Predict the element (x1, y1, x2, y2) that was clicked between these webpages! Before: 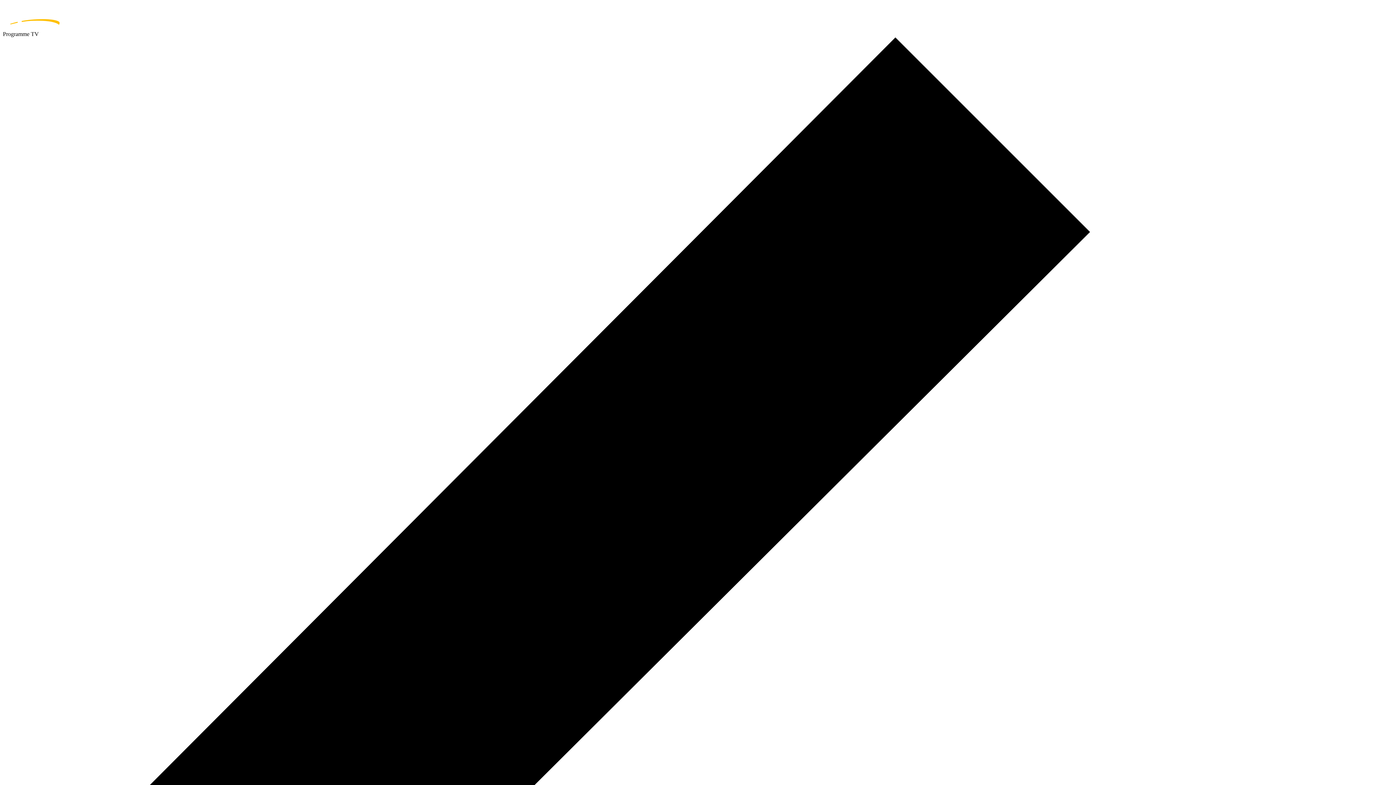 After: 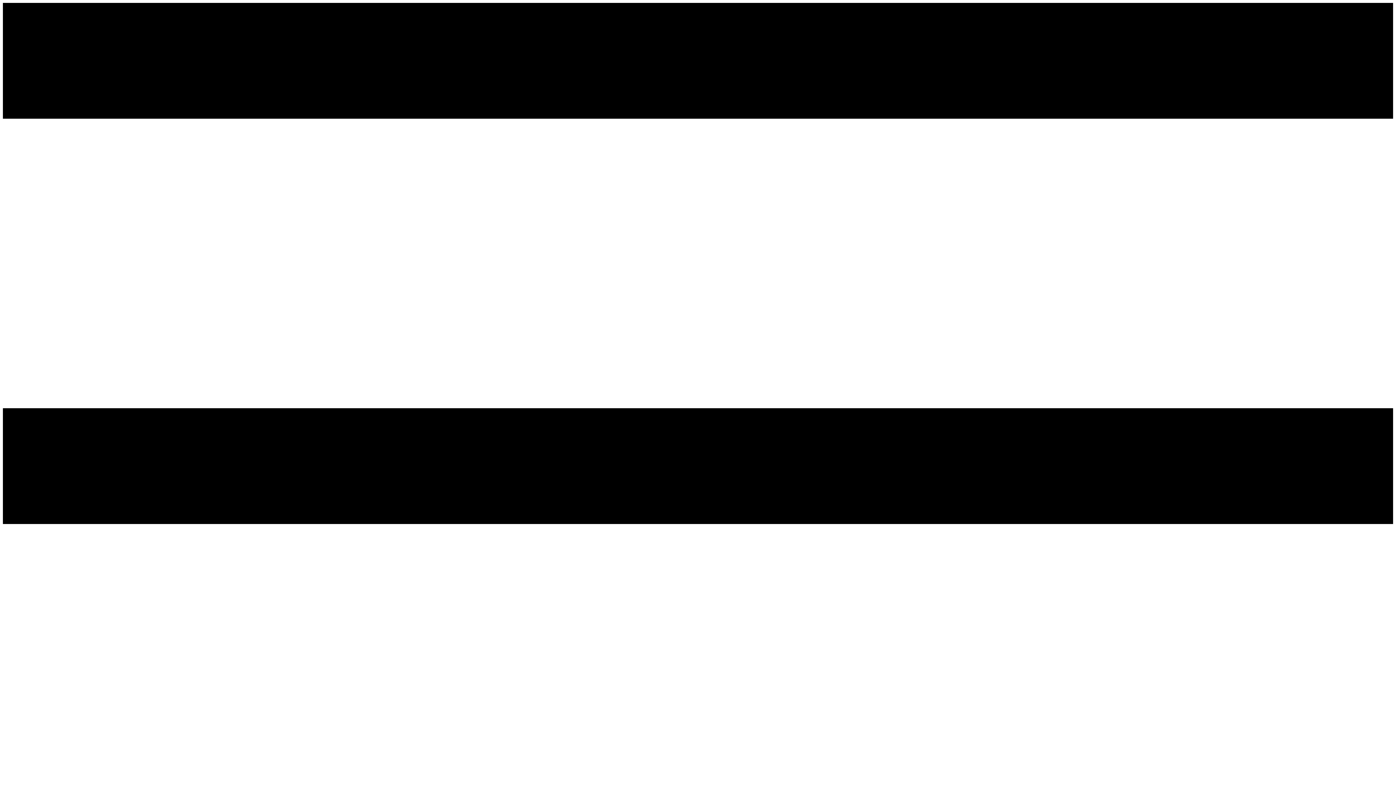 Action: label: home page bbox: (2, 2, 1393, 30)